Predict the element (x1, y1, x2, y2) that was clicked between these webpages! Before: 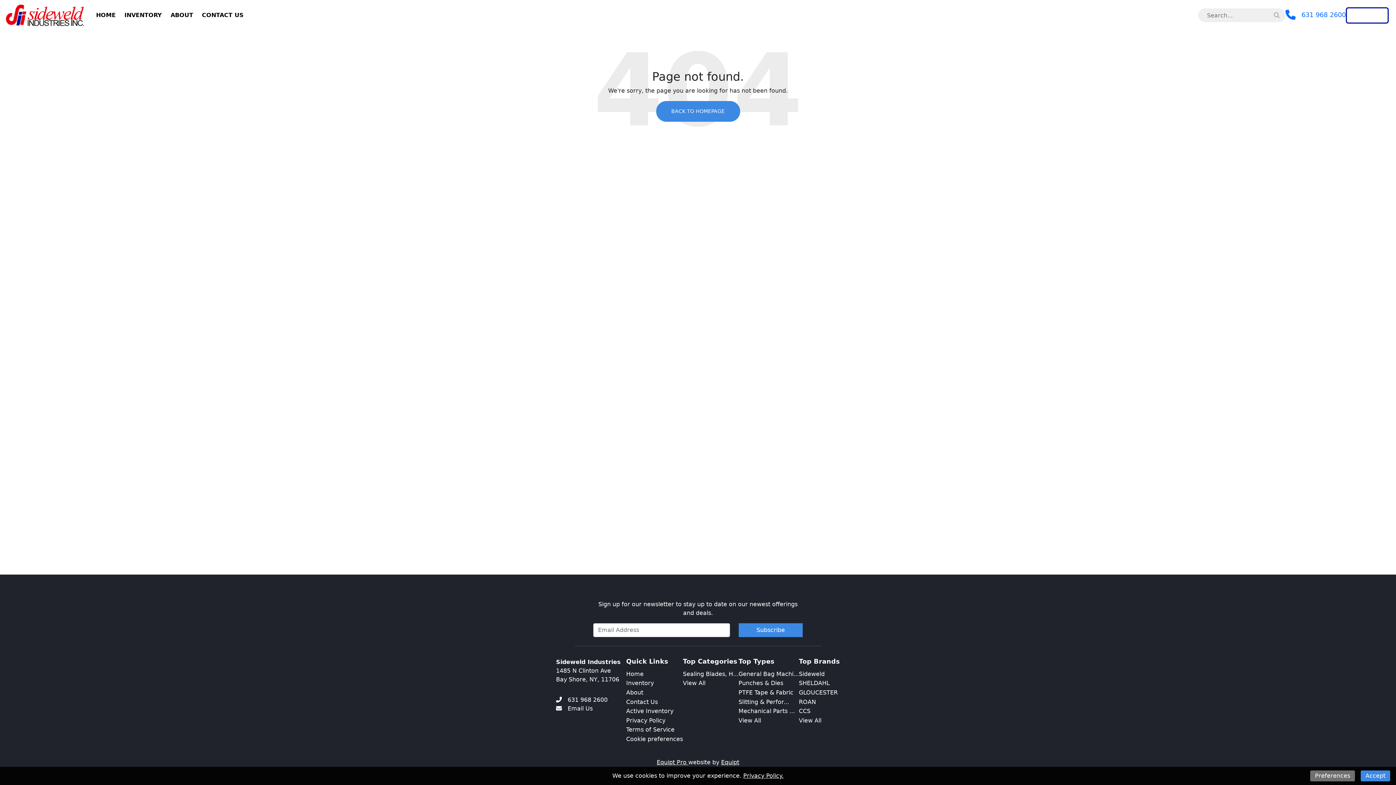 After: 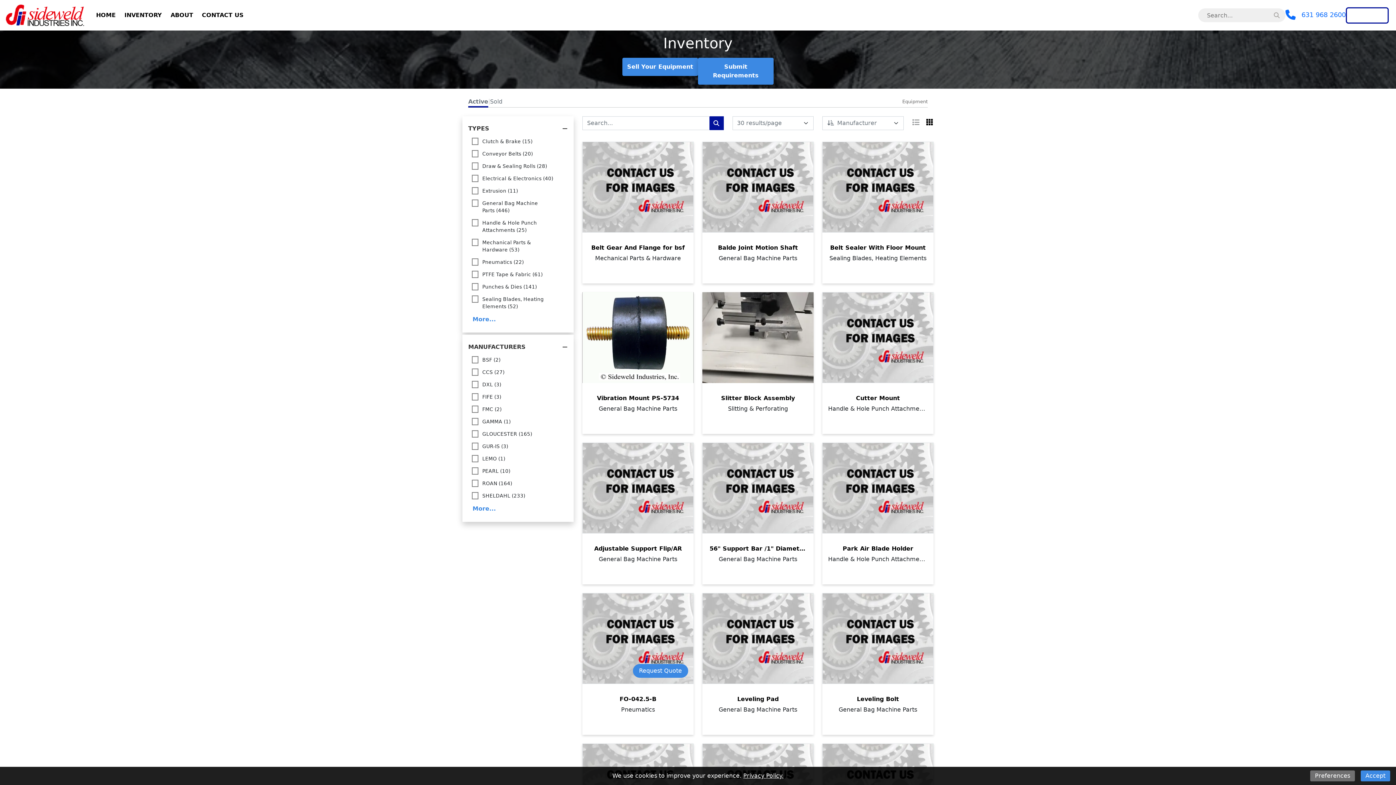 Action: label: Inventory bbox: (626, 680, 654, 687)